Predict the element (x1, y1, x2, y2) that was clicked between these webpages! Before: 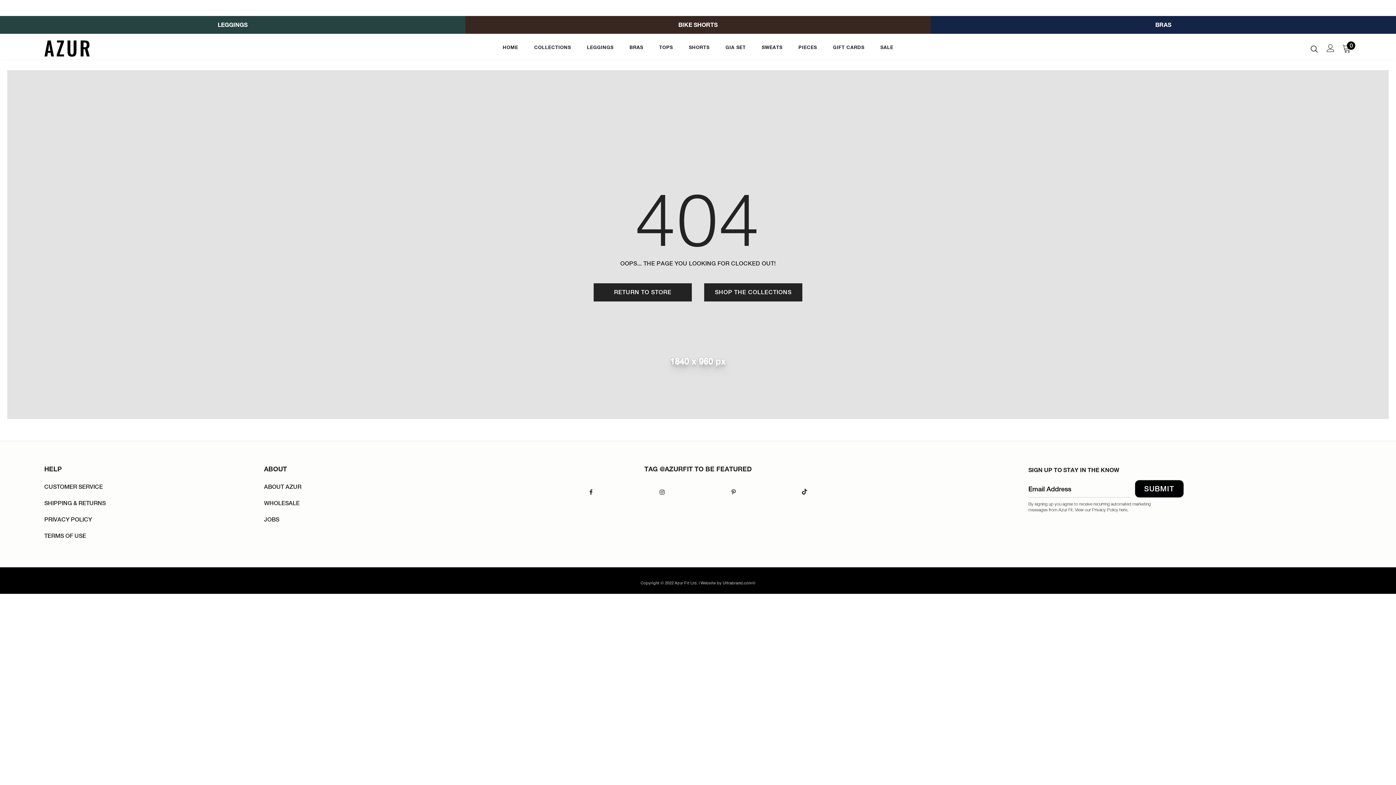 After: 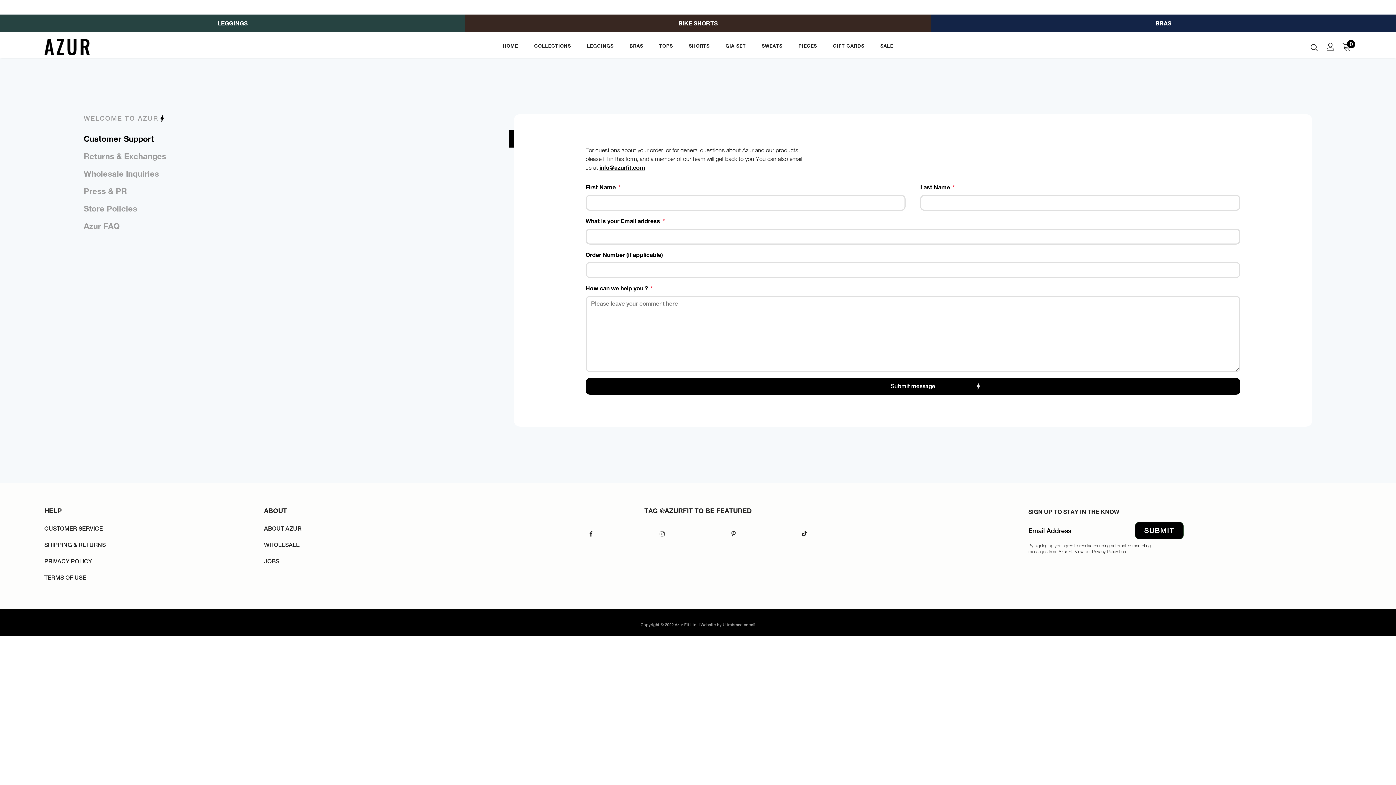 Action: bbox: (44, 530, 86, 541) label: TERMS OF USE